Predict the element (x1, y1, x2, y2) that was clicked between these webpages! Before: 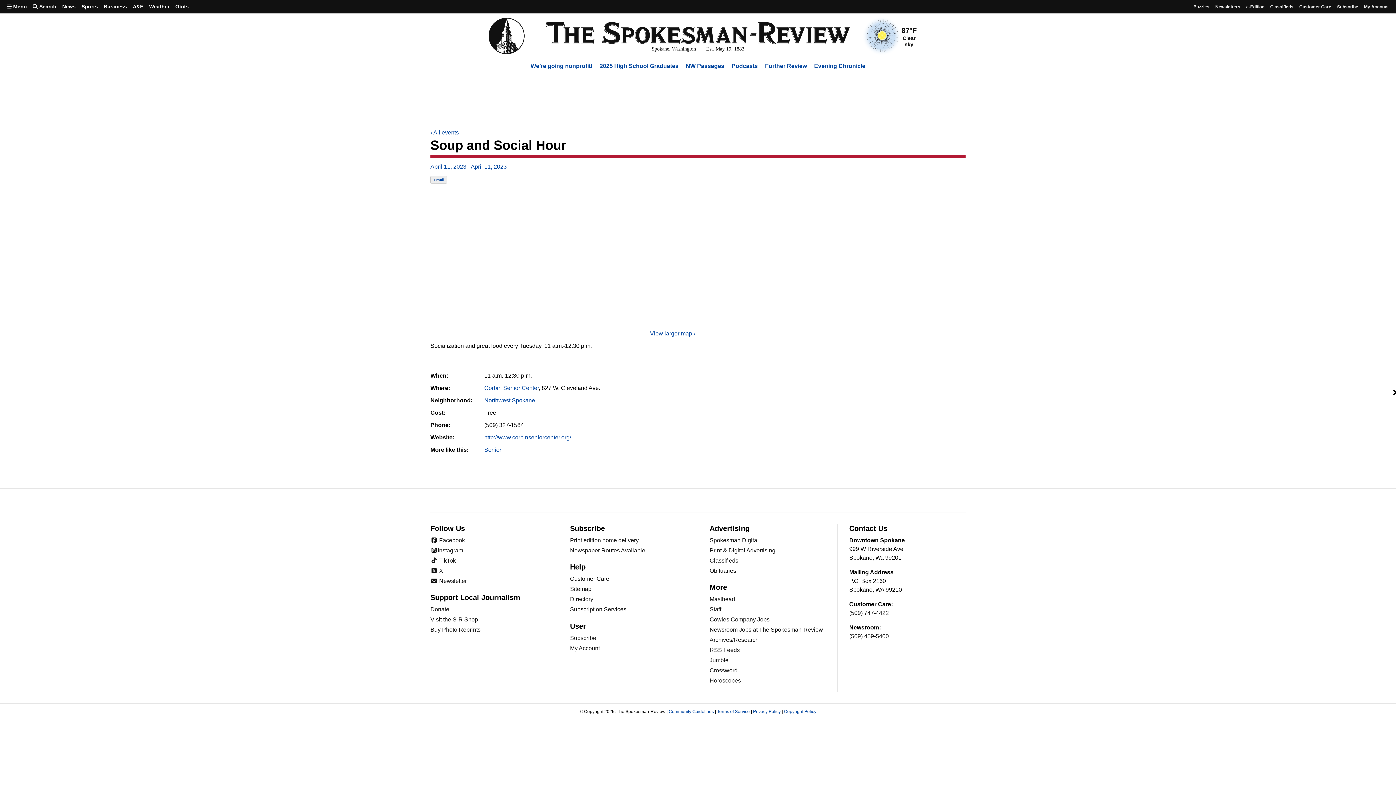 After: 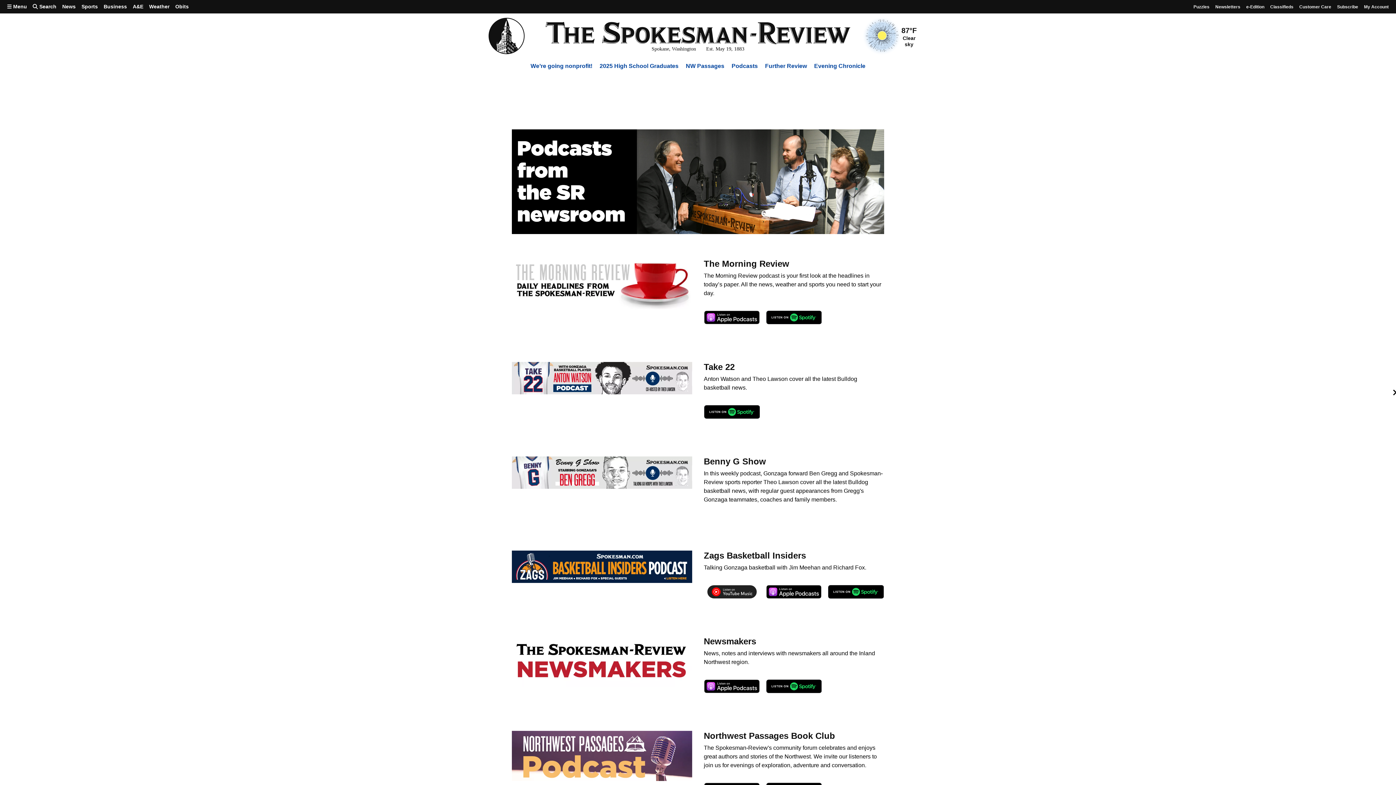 Action: bbox: (731, 62, 758, 69) label: Podcasts